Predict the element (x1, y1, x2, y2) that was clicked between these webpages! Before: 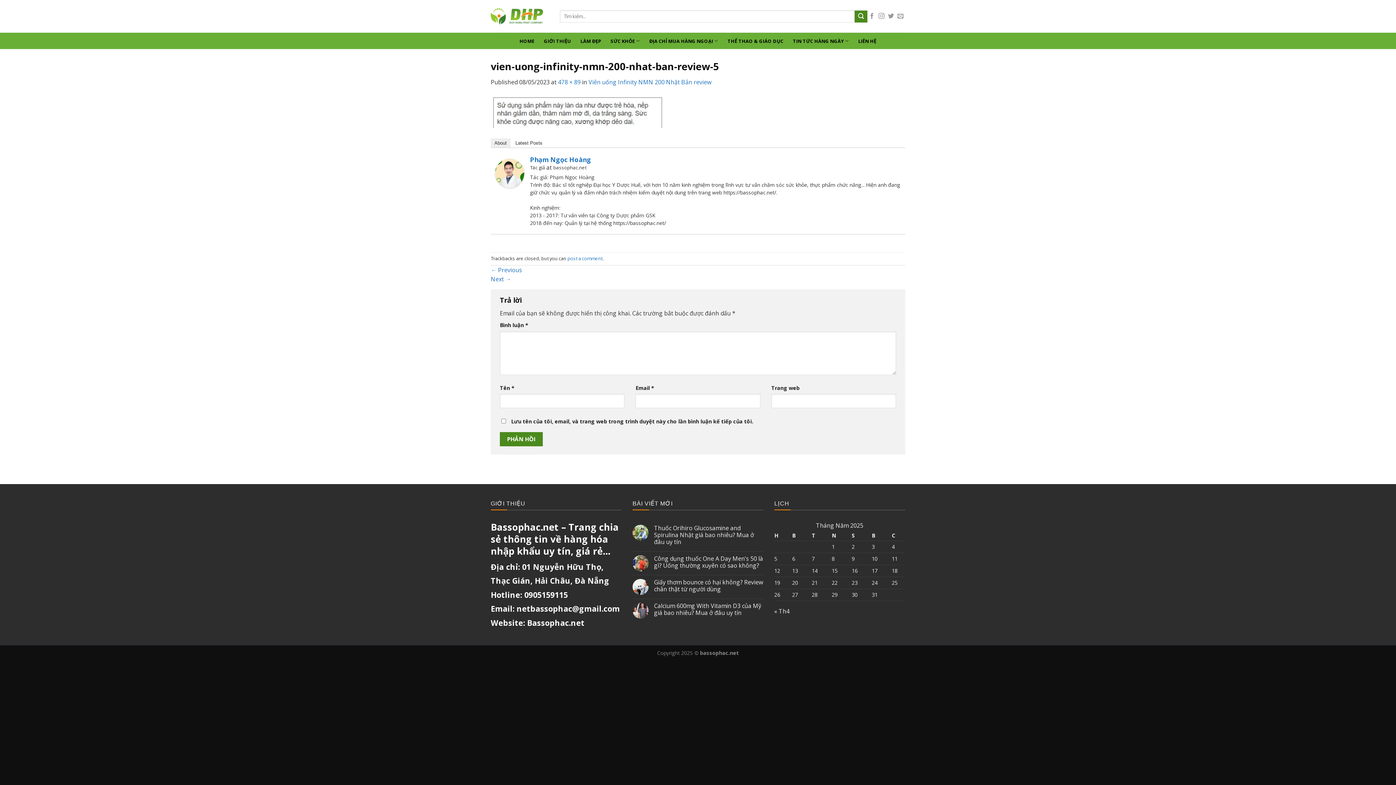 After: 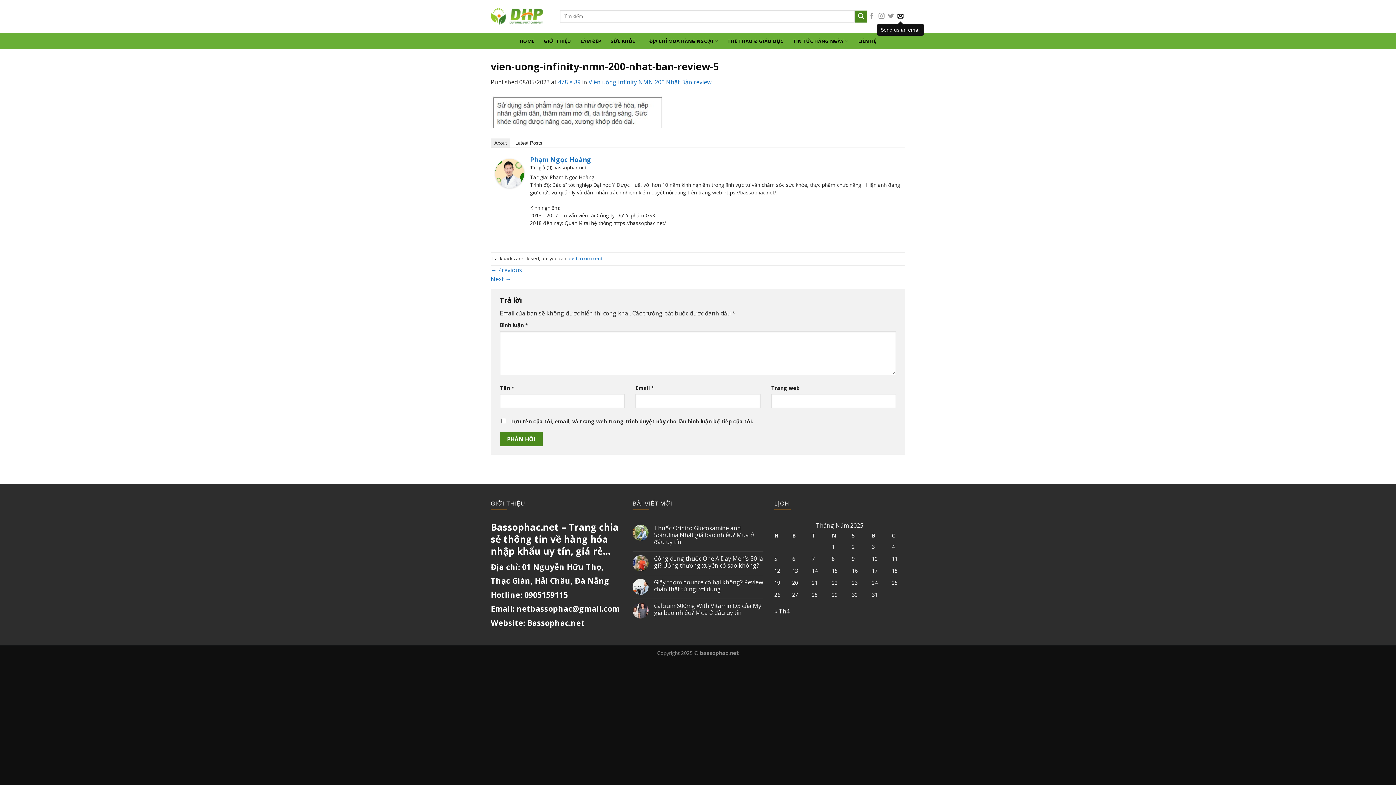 Action: bbox: (897, 13, 903, 19)